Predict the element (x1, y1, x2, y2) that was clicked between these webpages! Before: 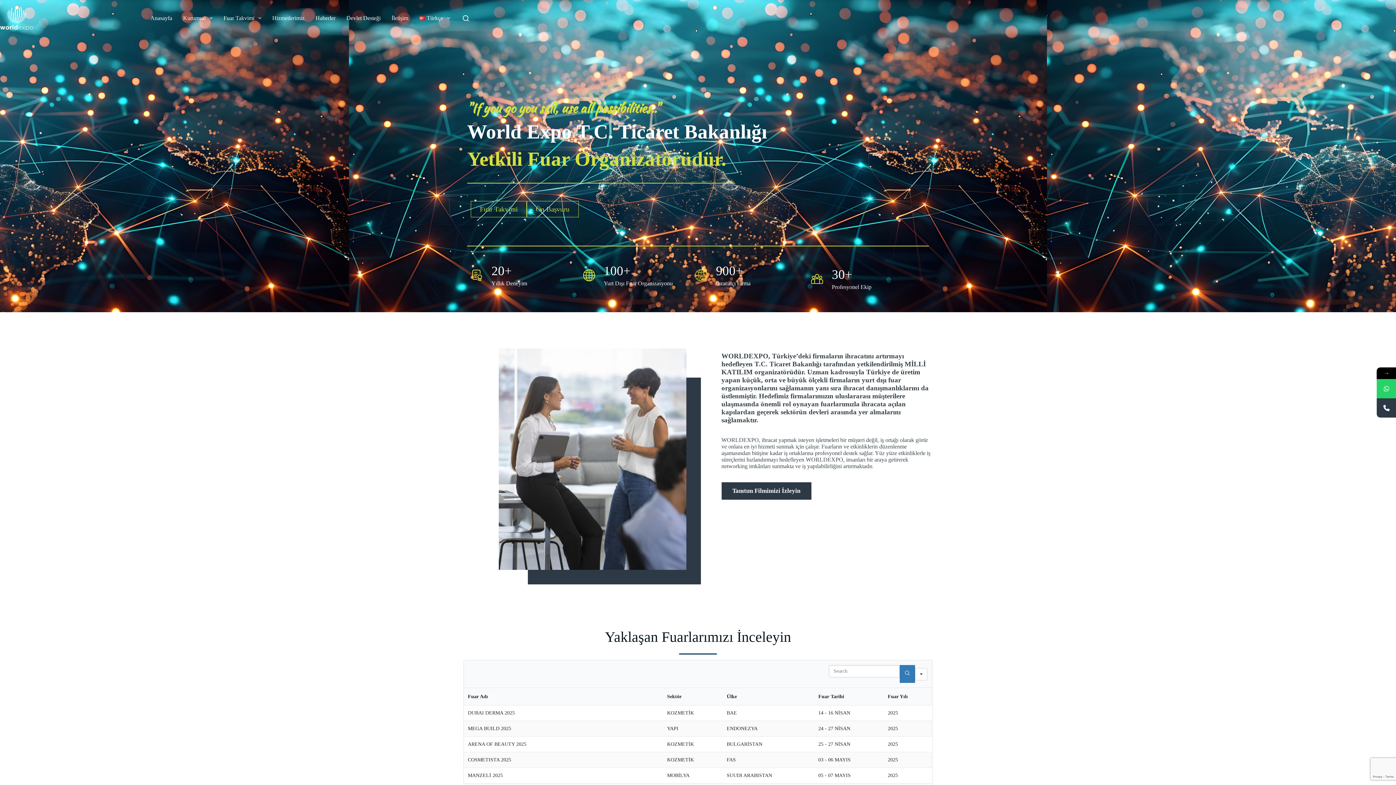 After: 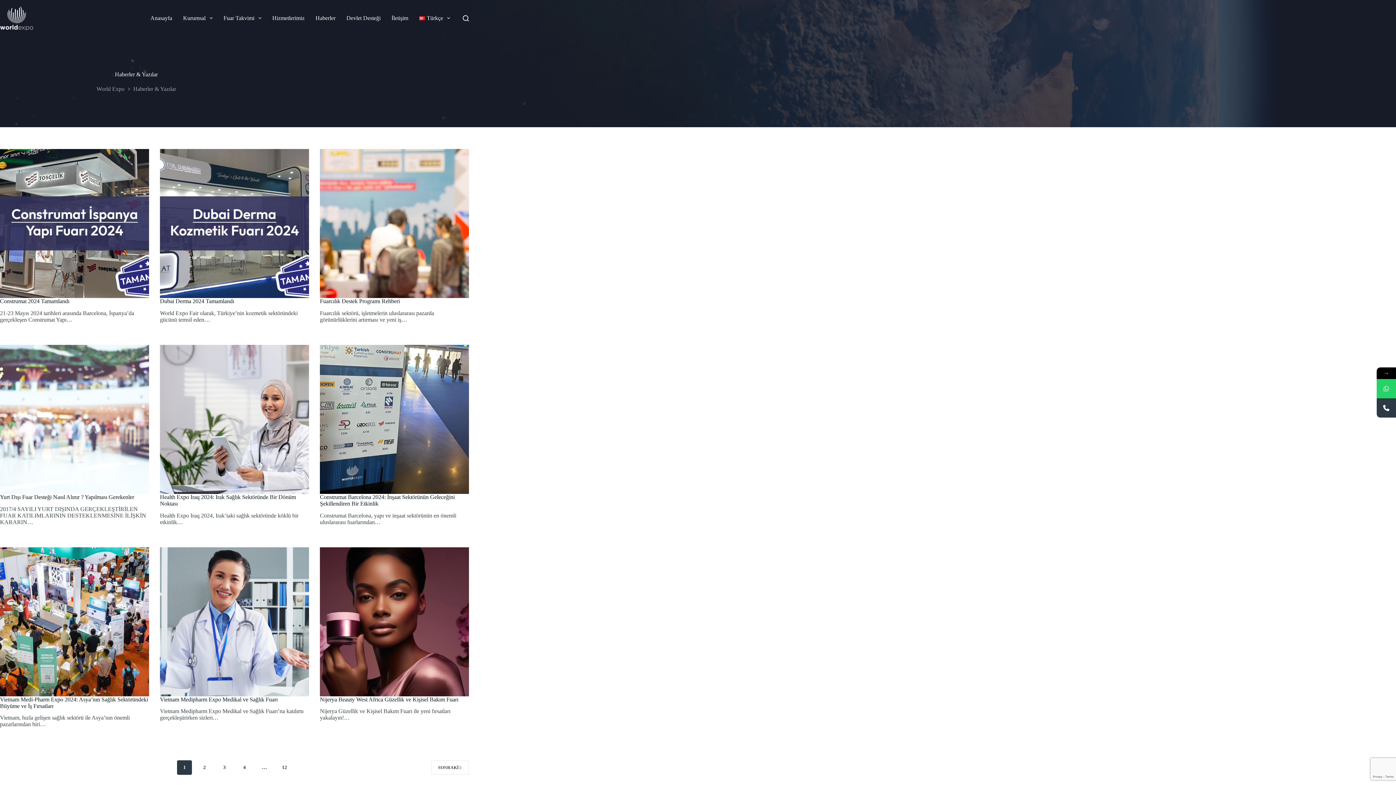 Action: bbox: (310, 0, 341, 36) label: Haberler